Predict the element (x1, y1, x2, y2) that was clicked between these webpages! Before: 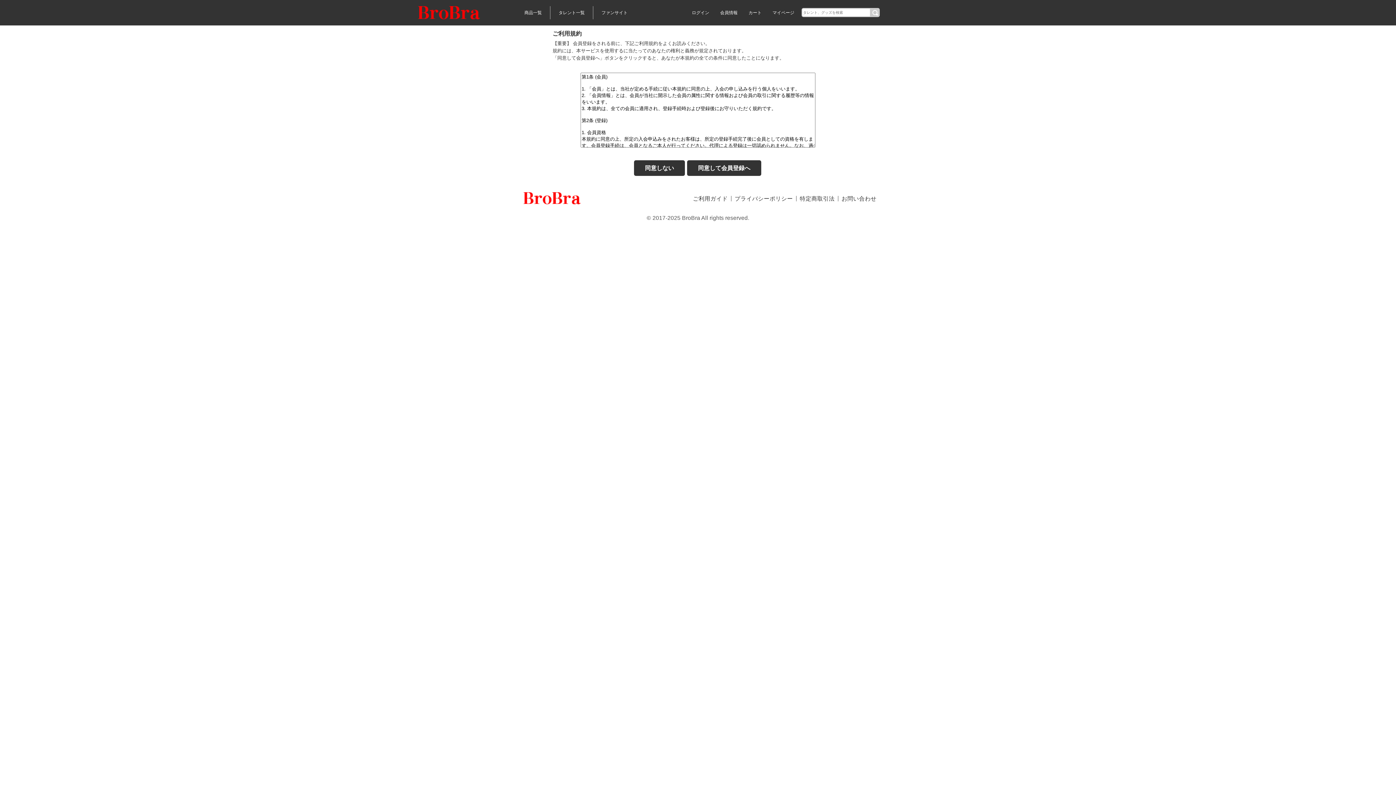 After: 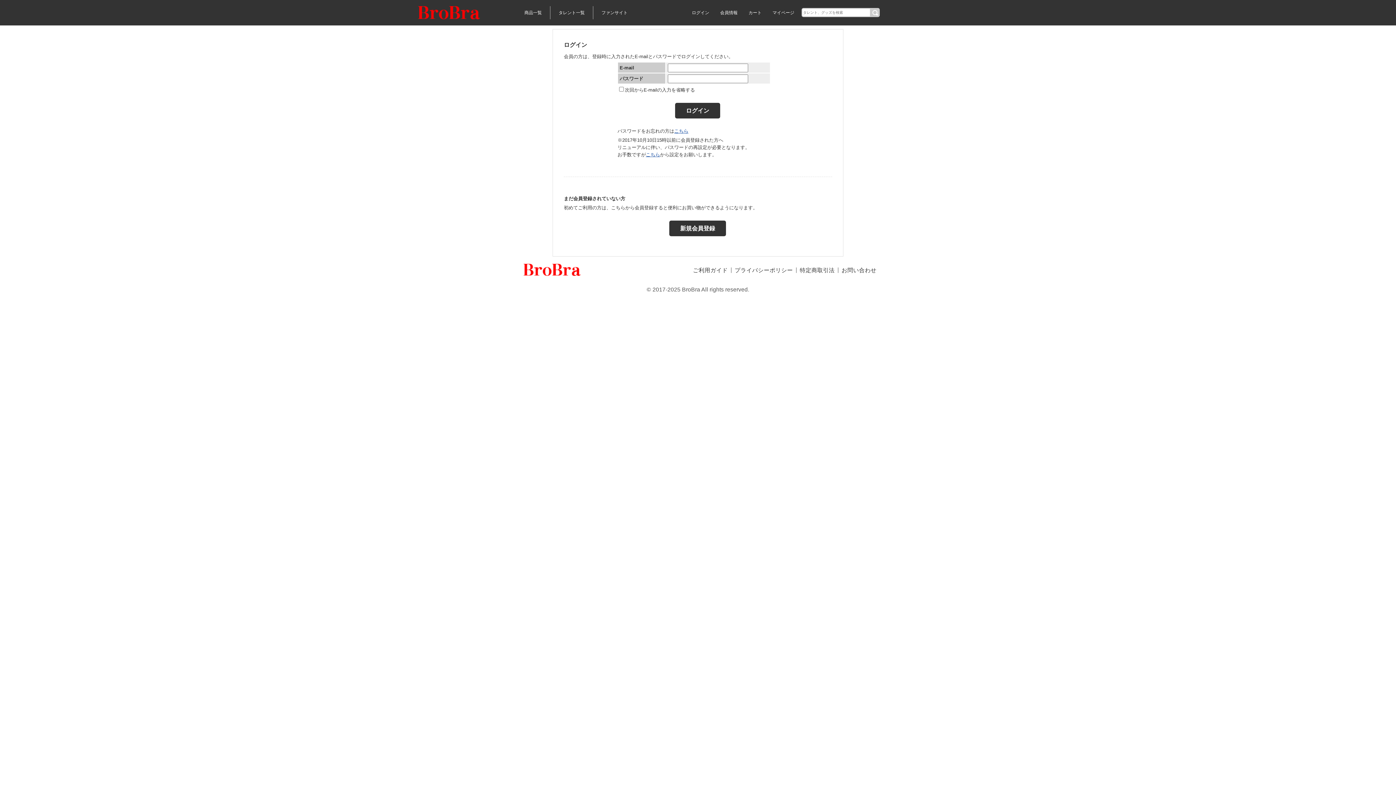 Action: bbox: (720, 6, 737, 19) label: 会員情報